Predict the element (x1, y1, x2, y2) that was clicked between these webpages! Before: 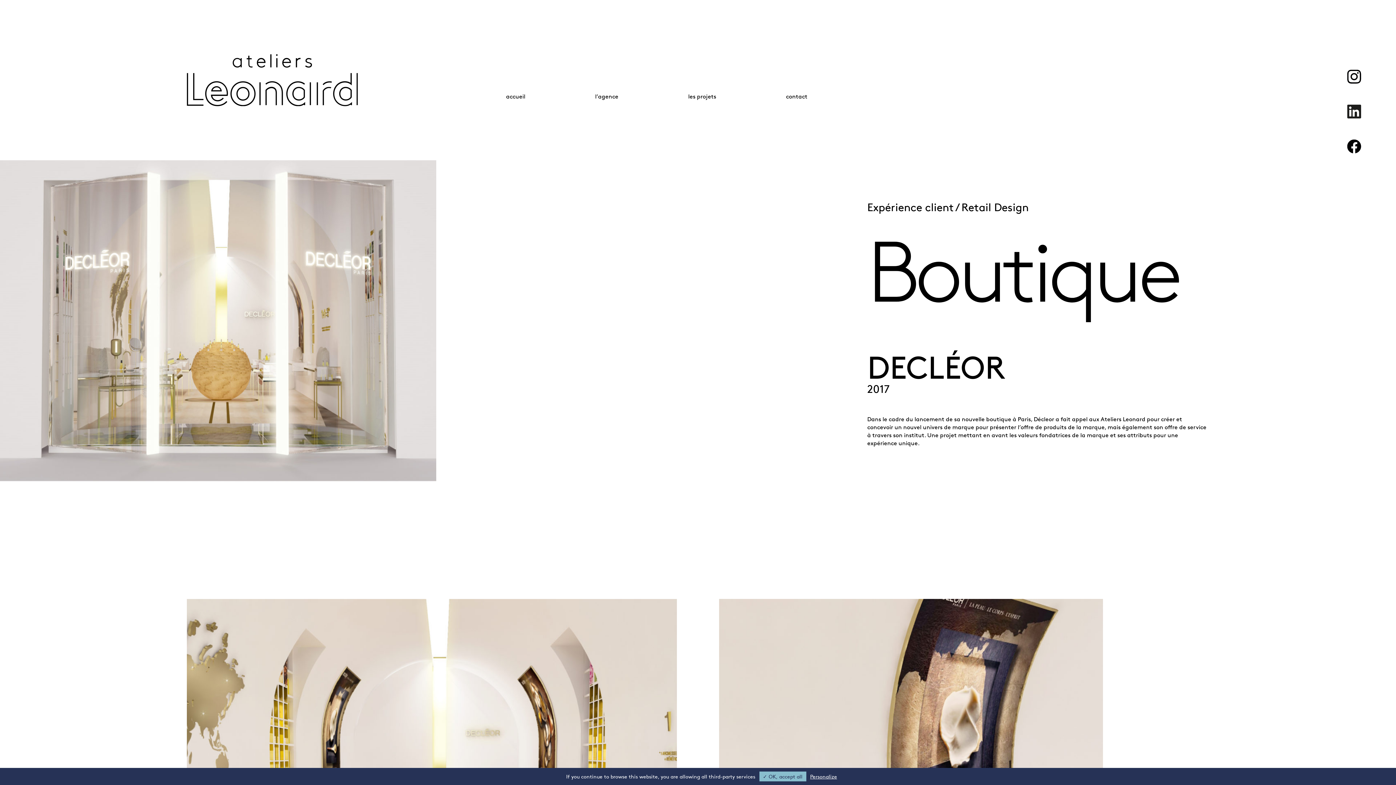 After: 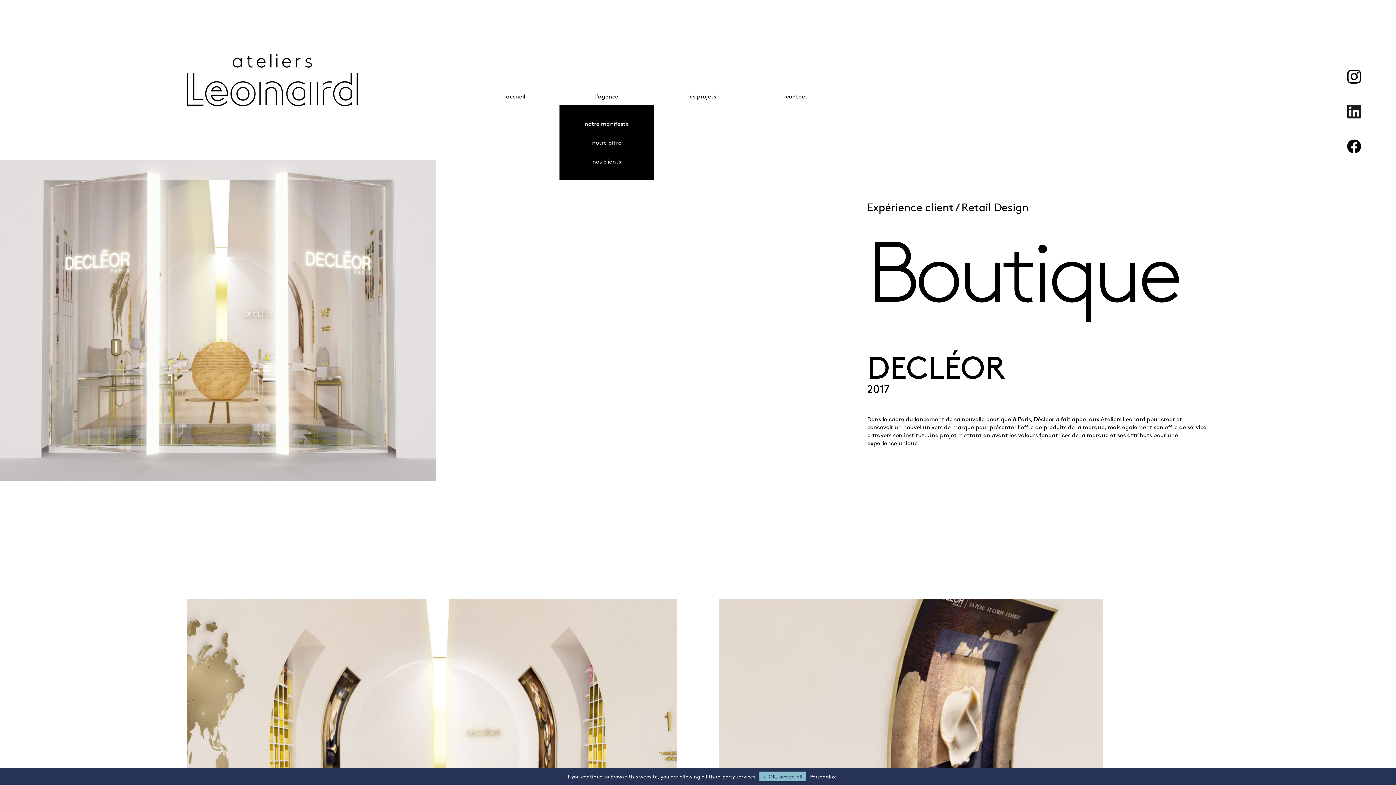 Action: label: l’agence bbox: (595, 93, 618, 106)